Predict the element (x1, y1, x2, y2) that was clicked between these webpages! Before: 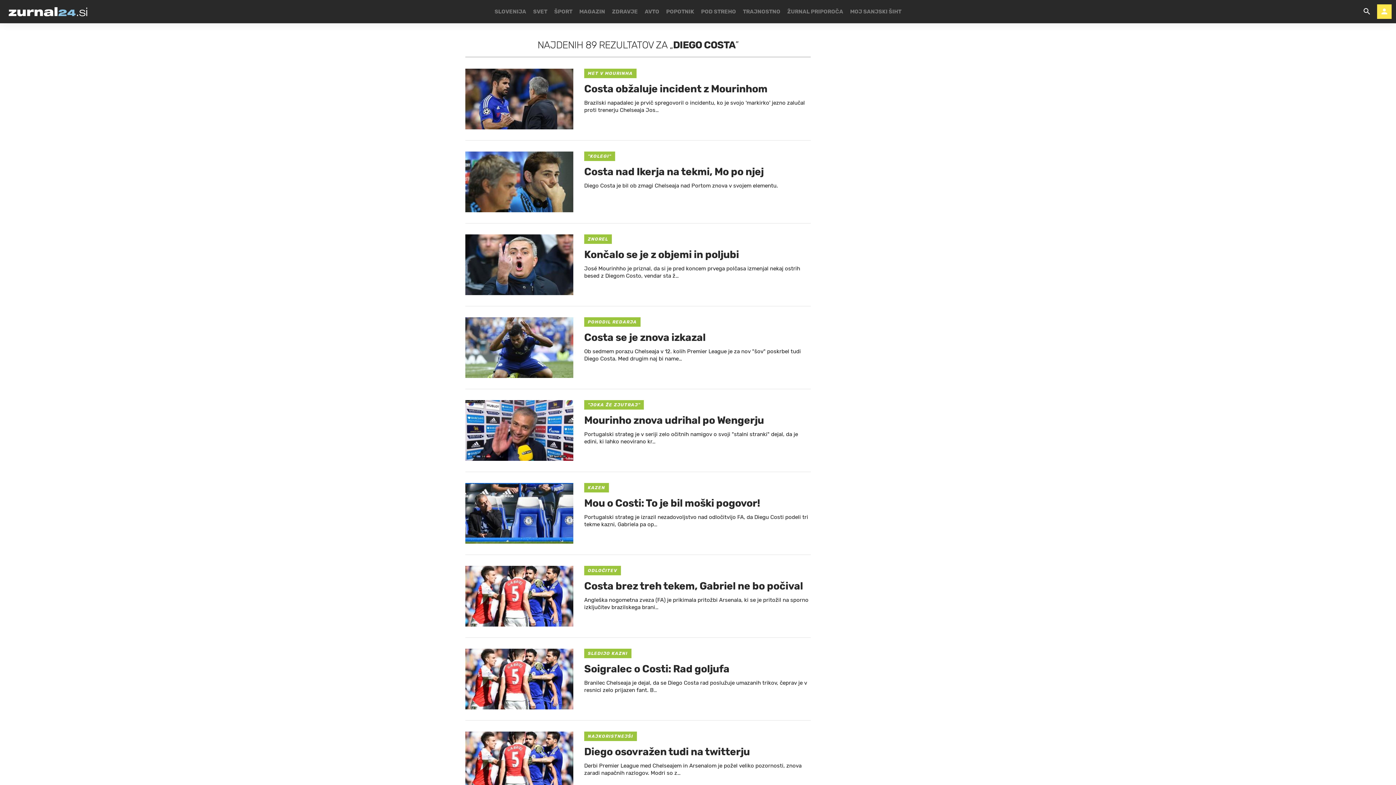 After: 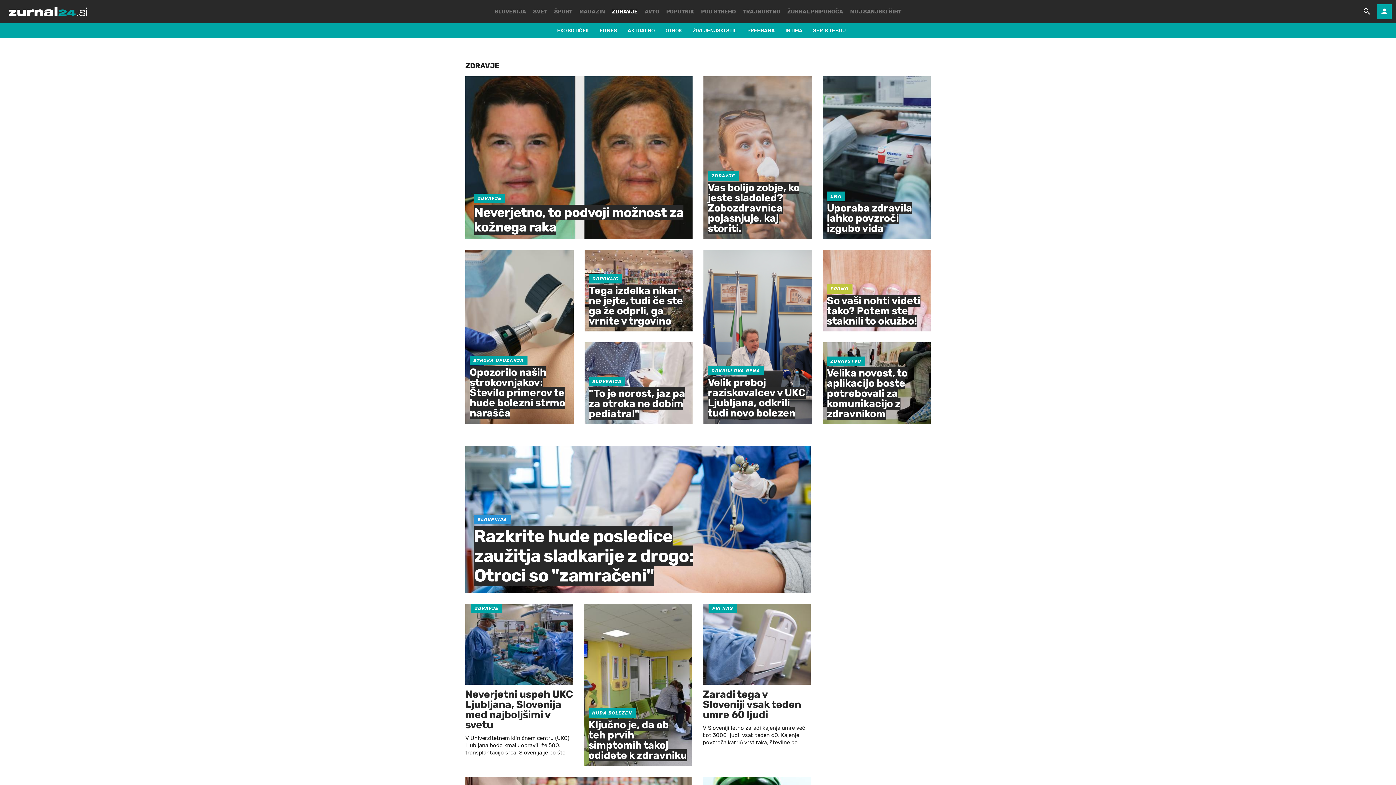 Action: bbox: (612, 0, 638, 23) label: ZDRAVJE